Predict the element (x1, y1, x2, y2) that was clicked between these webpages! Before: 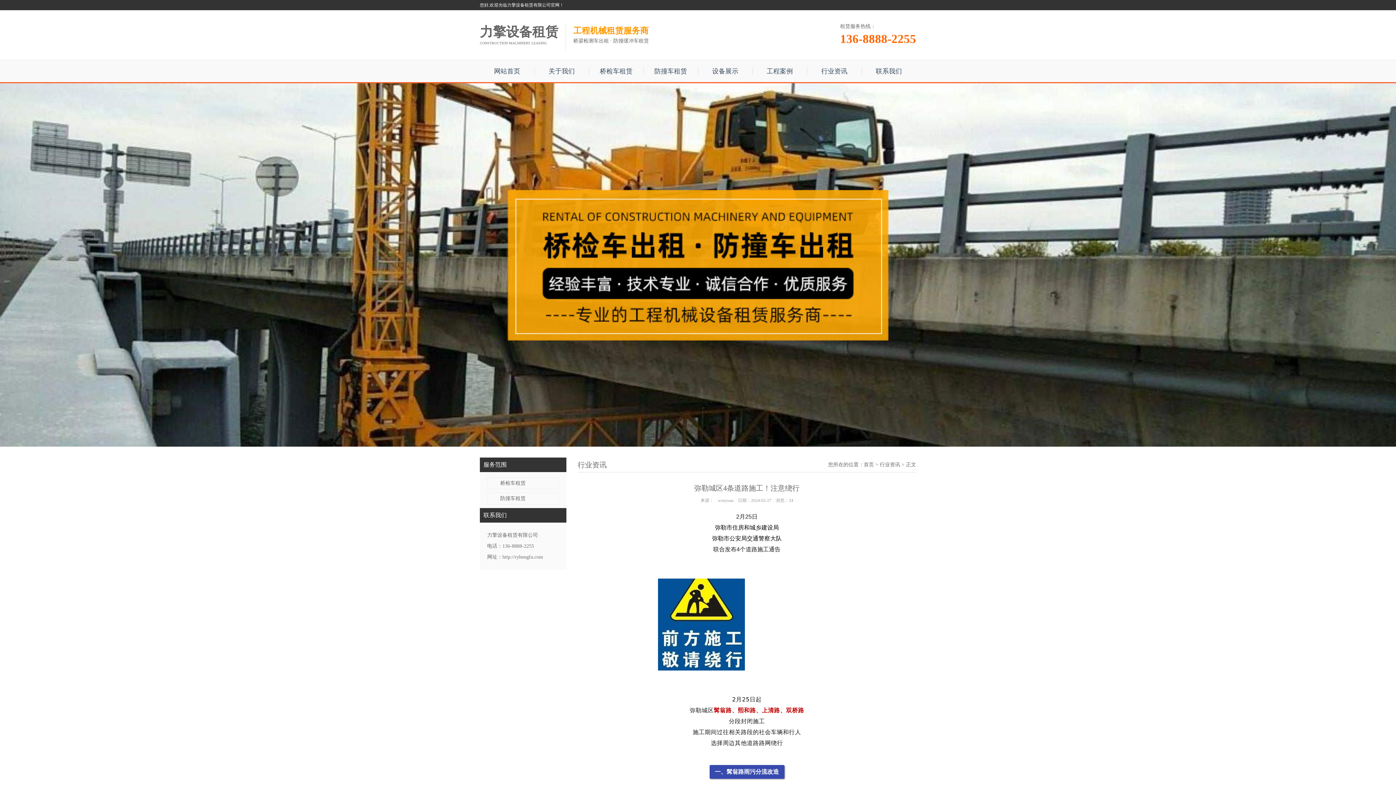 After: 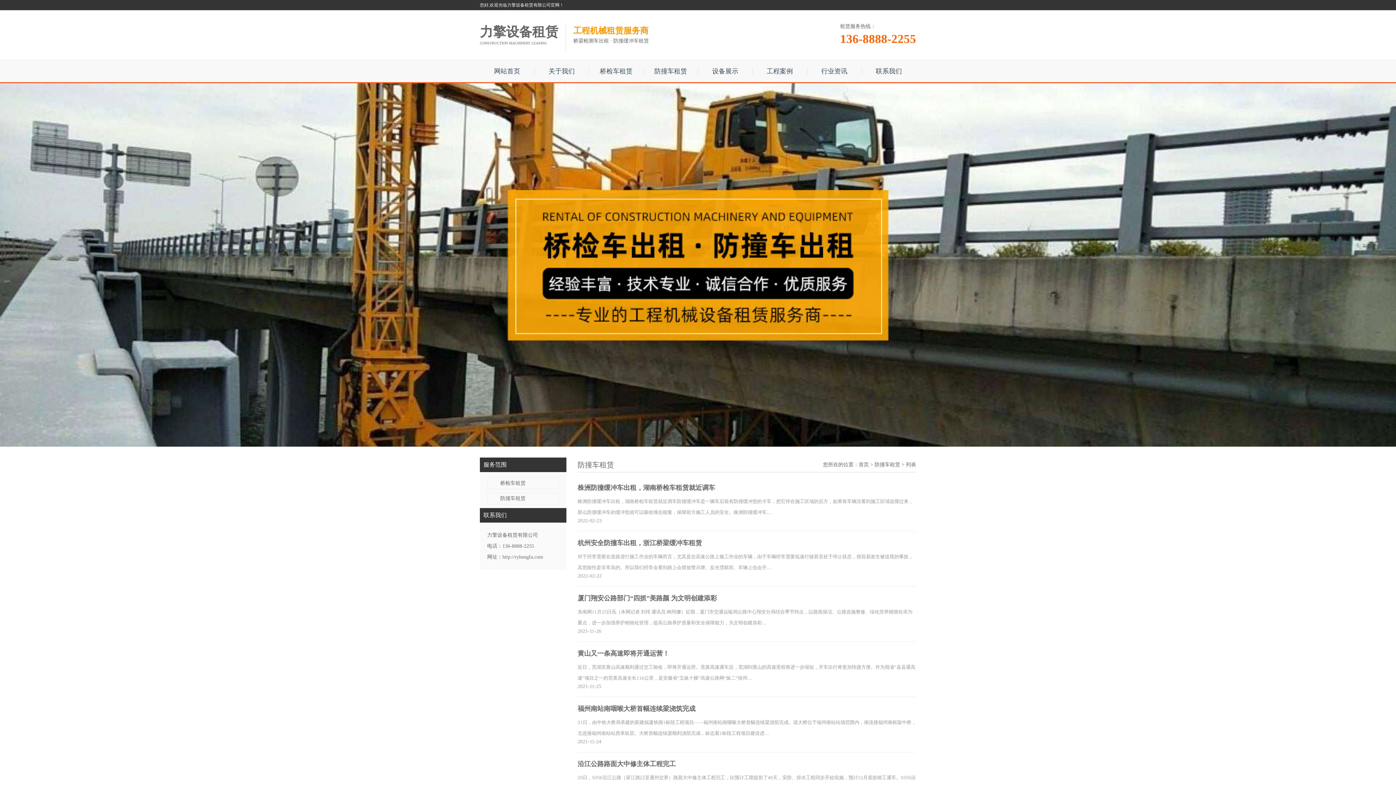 Action: label: 防撞车租赁 bbox: (643, 60, 698, 82)